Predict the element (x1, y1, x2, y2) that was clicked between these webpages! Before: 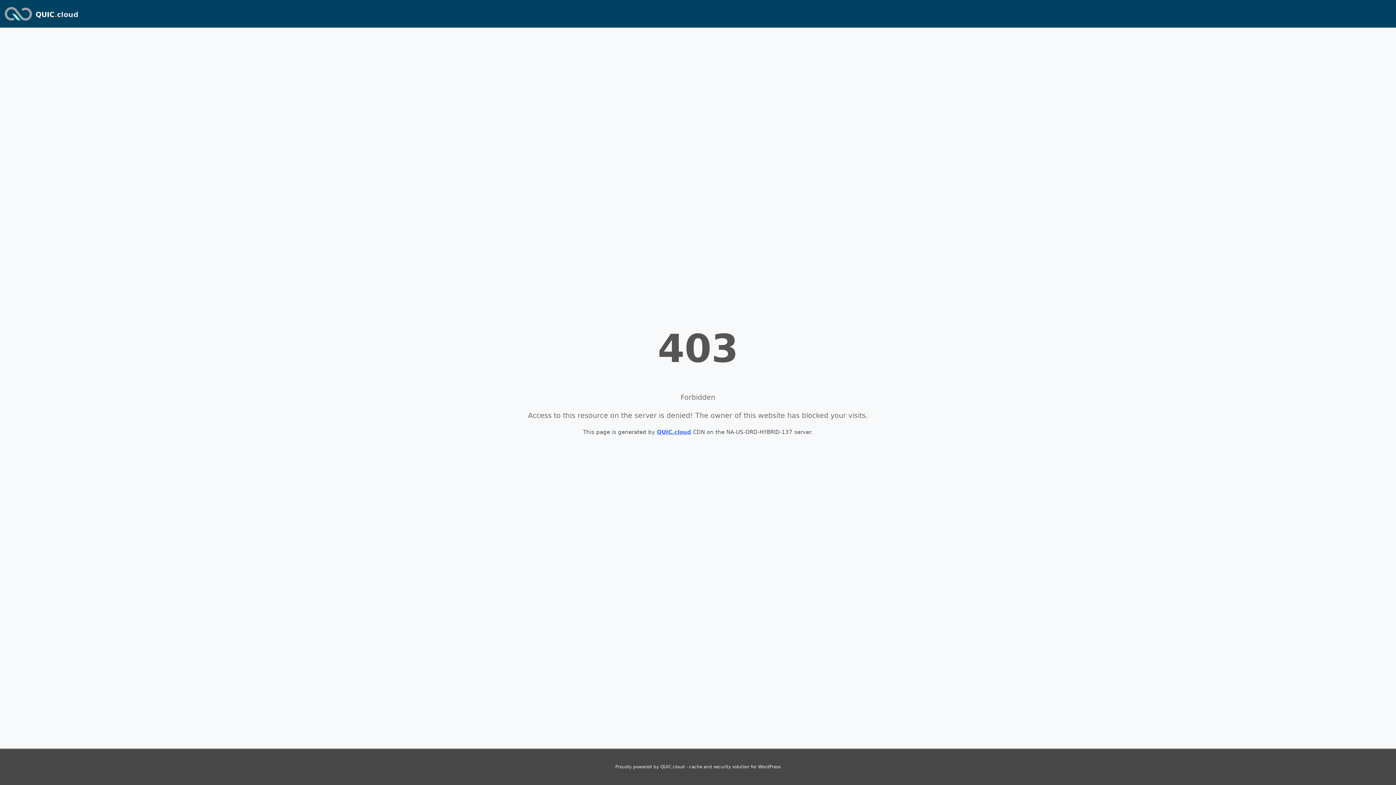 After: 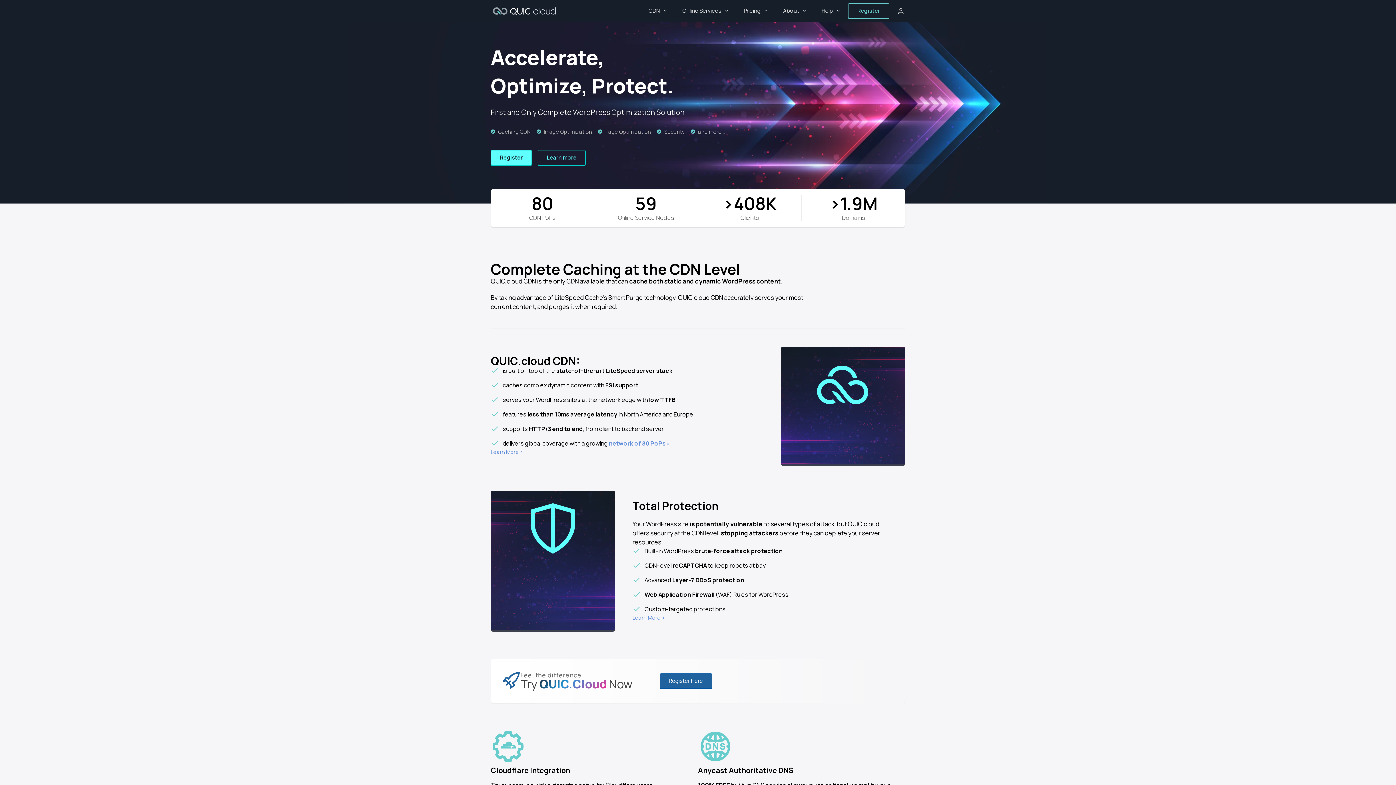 Action: bbox: (657, 429, 691, 435) label: QUIC.cloud